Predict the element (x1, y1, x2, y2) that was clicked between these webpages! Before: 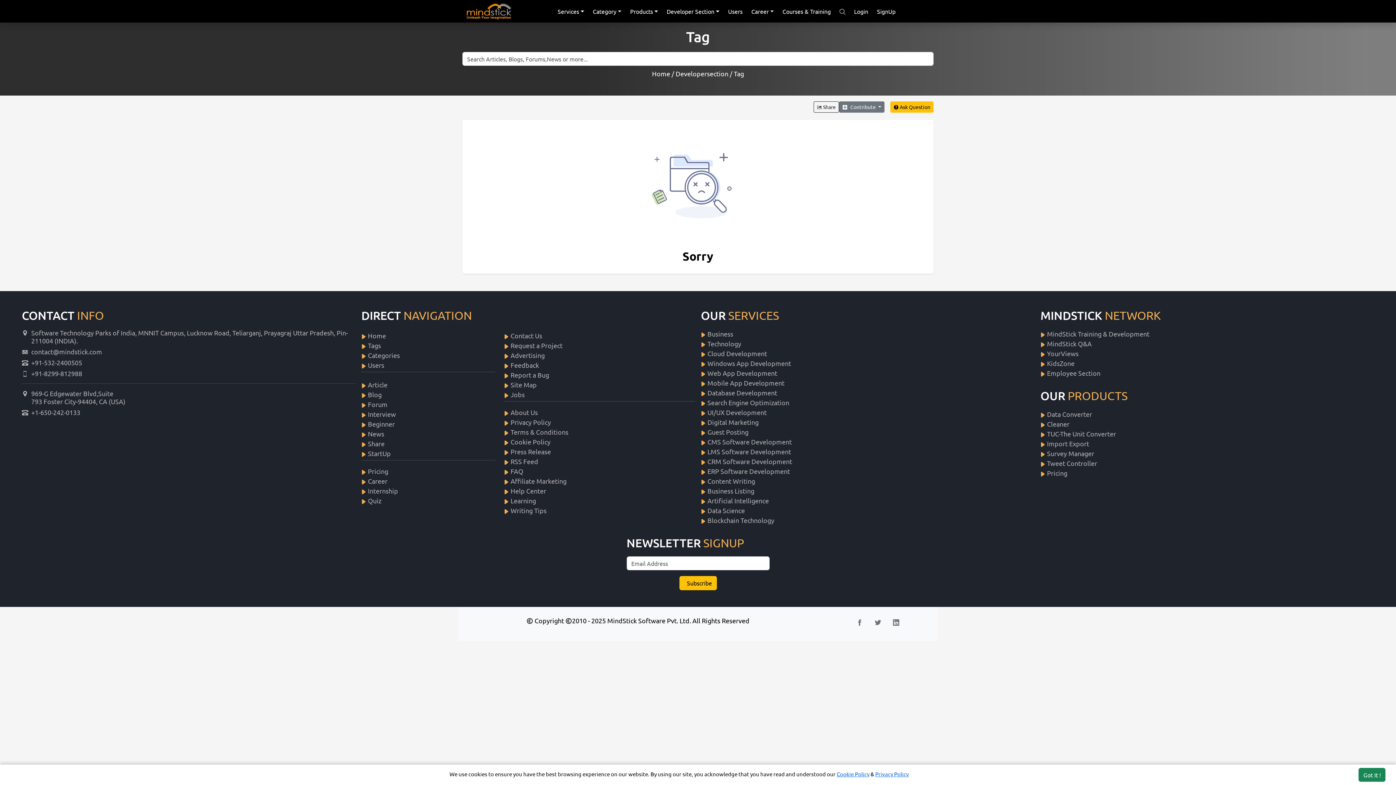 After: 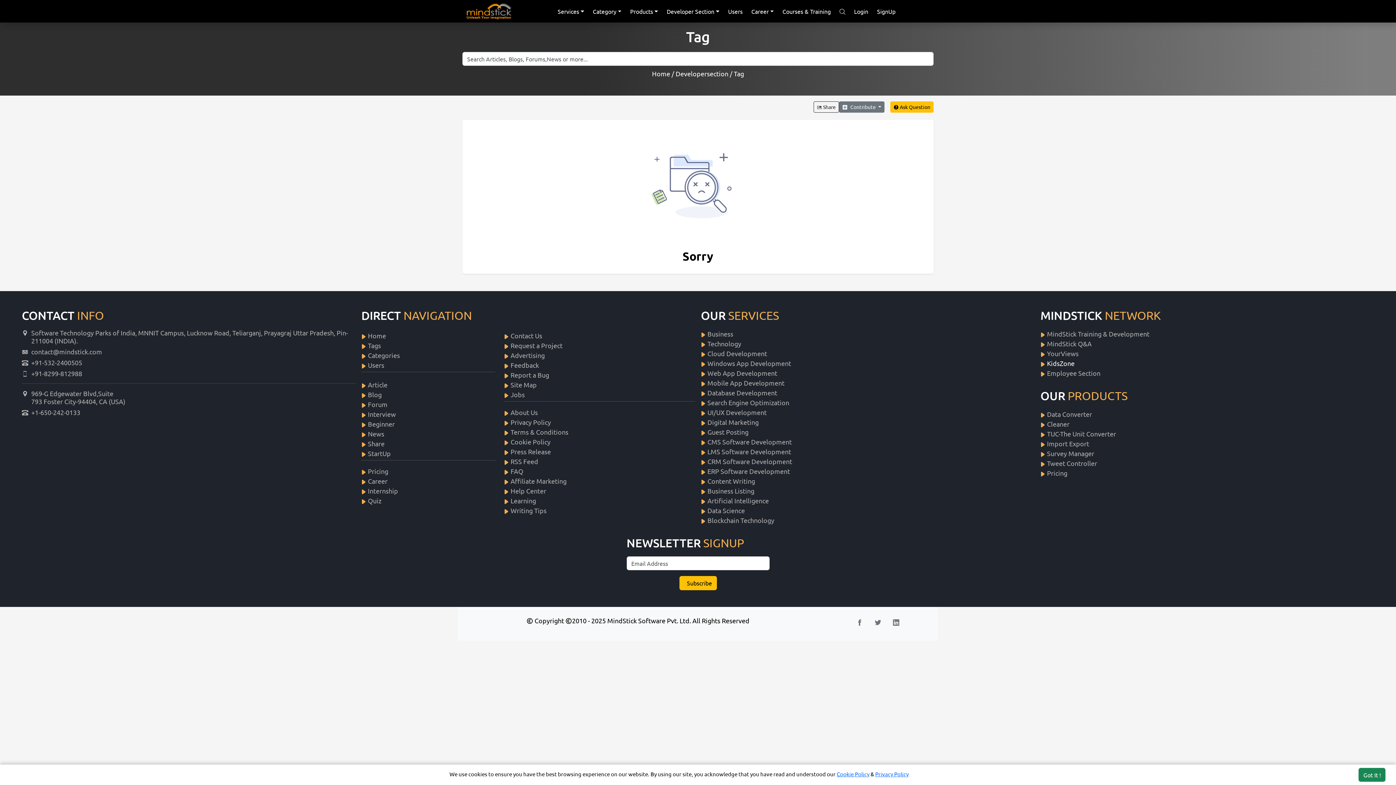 Action: label: KidsZone bbox: (1047, 358, 1074, 368)